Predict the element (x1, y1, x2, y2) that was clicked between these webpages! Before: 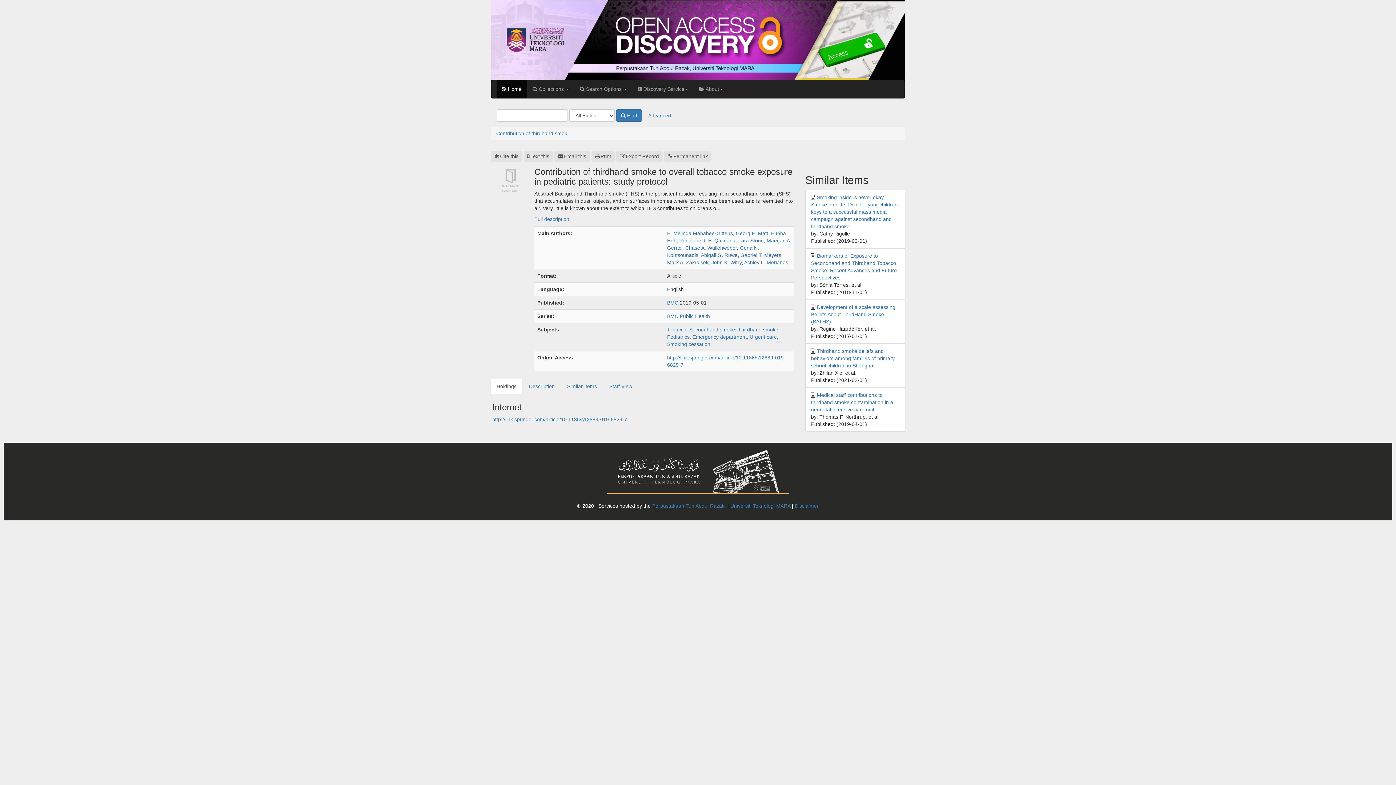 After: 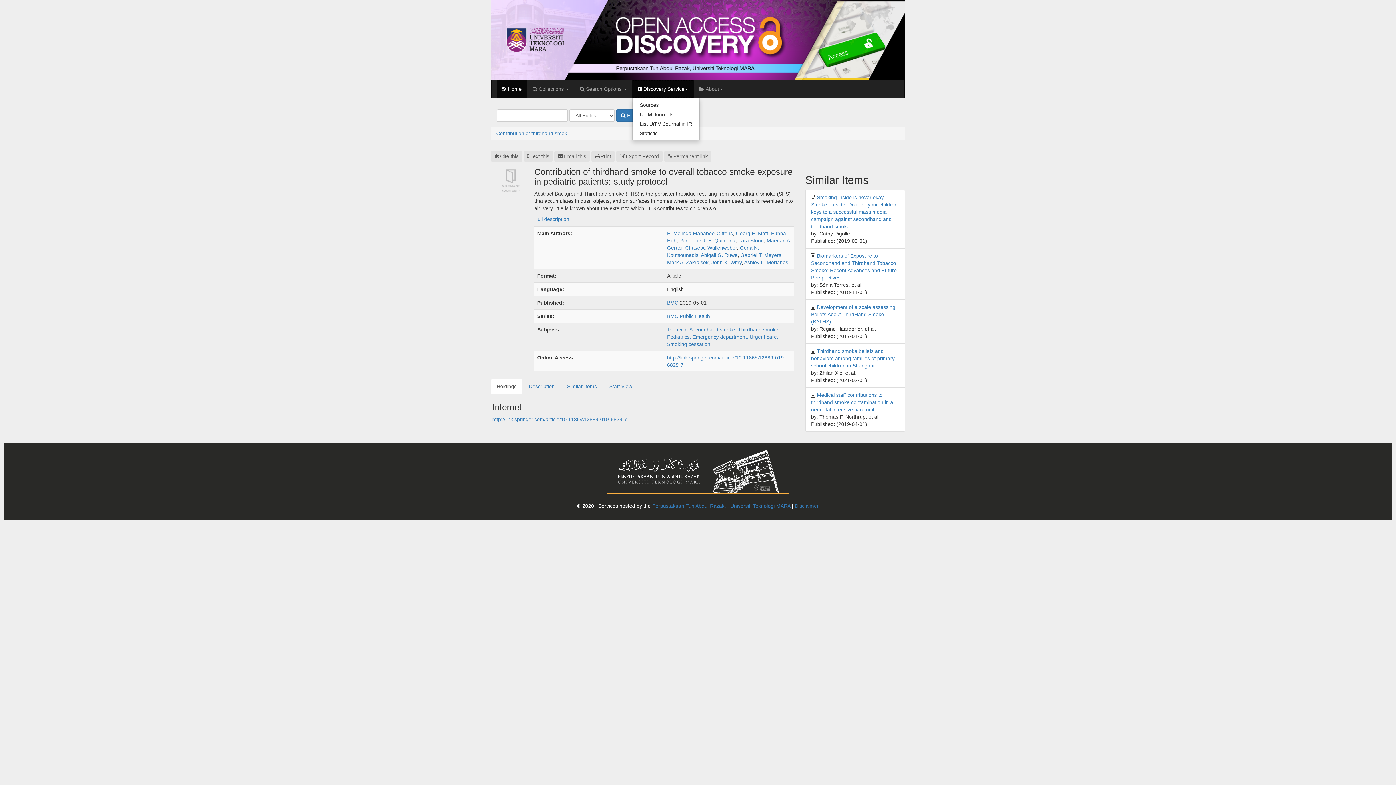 Action: label:  Discovery Service bbox: (632, 79, 693, 98)